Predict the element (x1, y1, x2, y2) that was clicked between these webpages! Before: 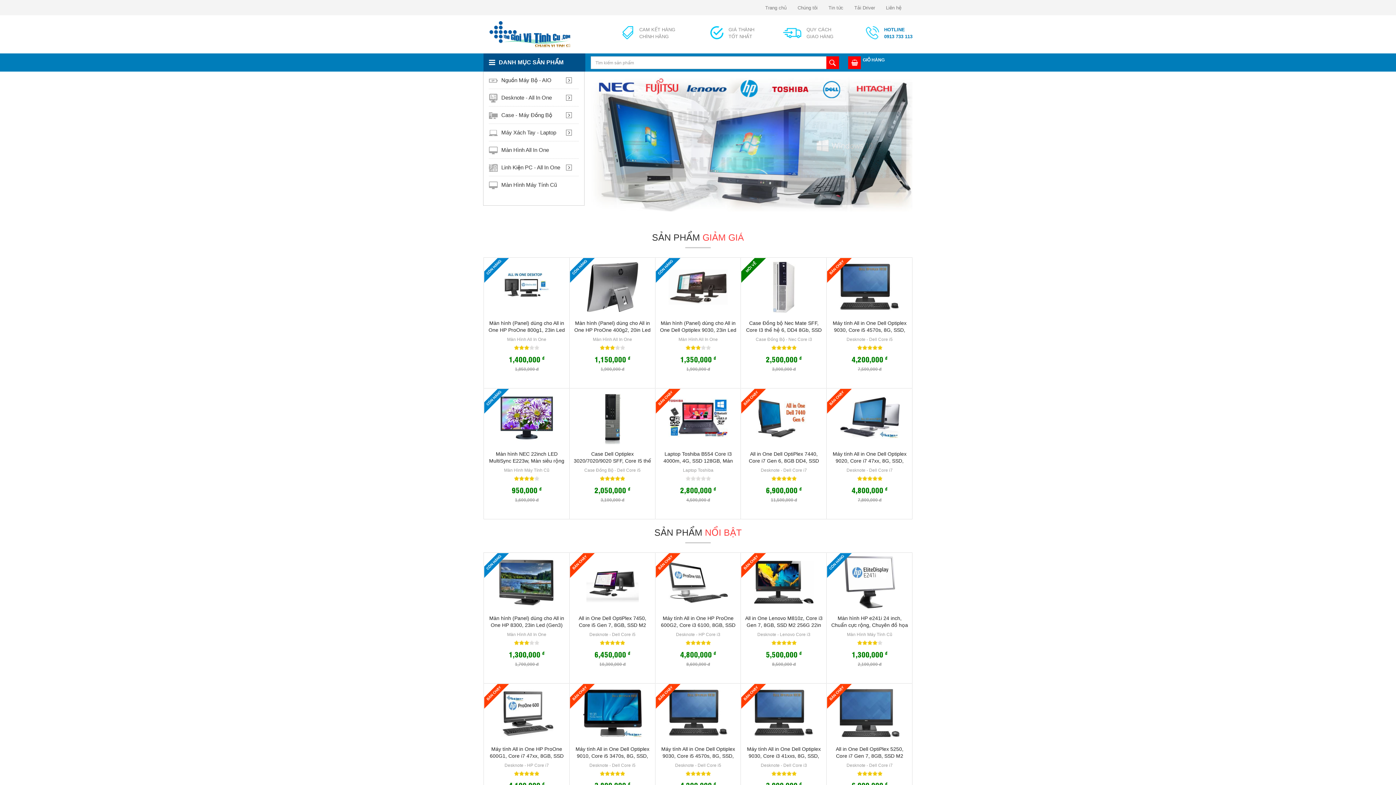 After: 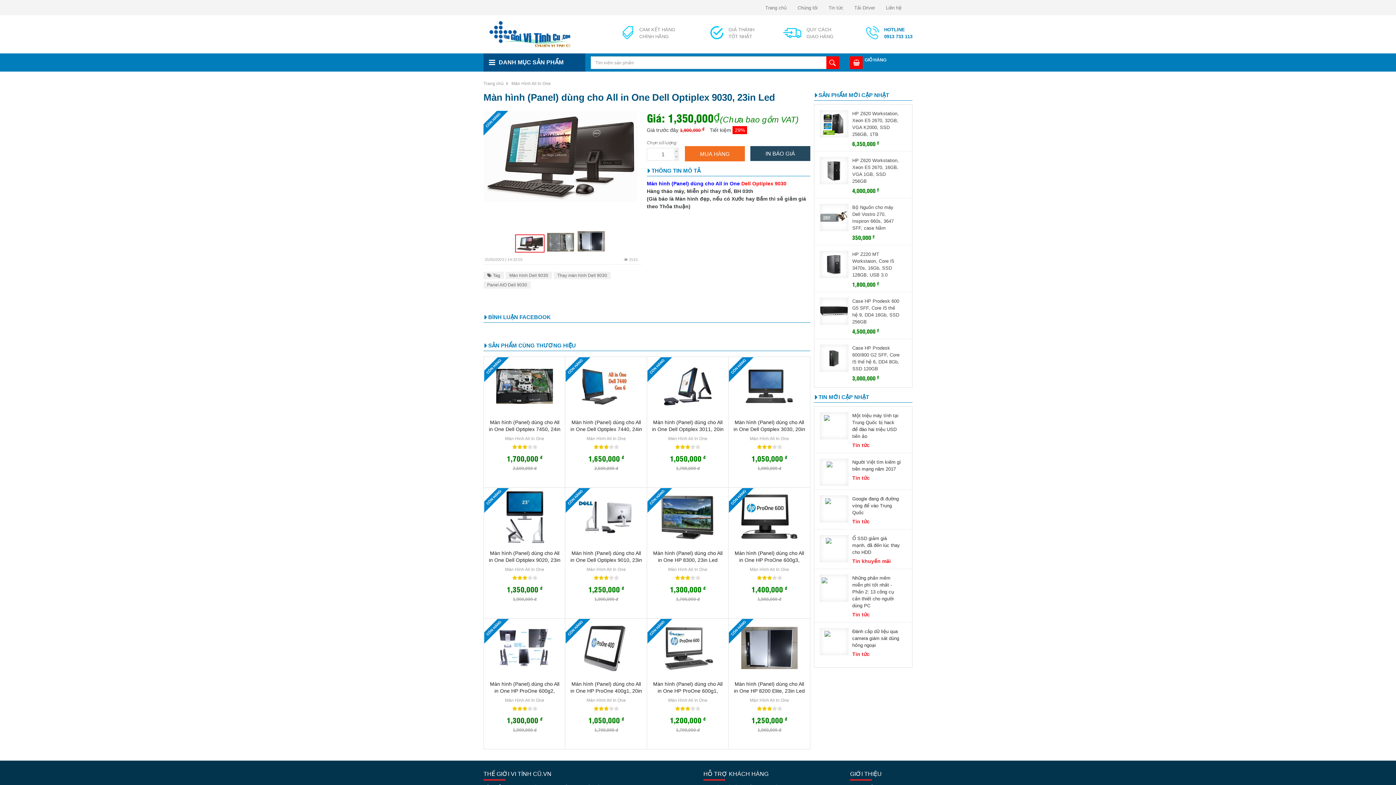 Action: bbox: (655, 257, 741, 388) label: CÒN HÀNG
Màn hình (Panel) dùng cho All in One Dell Optiplex 9030, 23in Led
Màn Hình All In One
1,350,000 đ
1,900,000 đ